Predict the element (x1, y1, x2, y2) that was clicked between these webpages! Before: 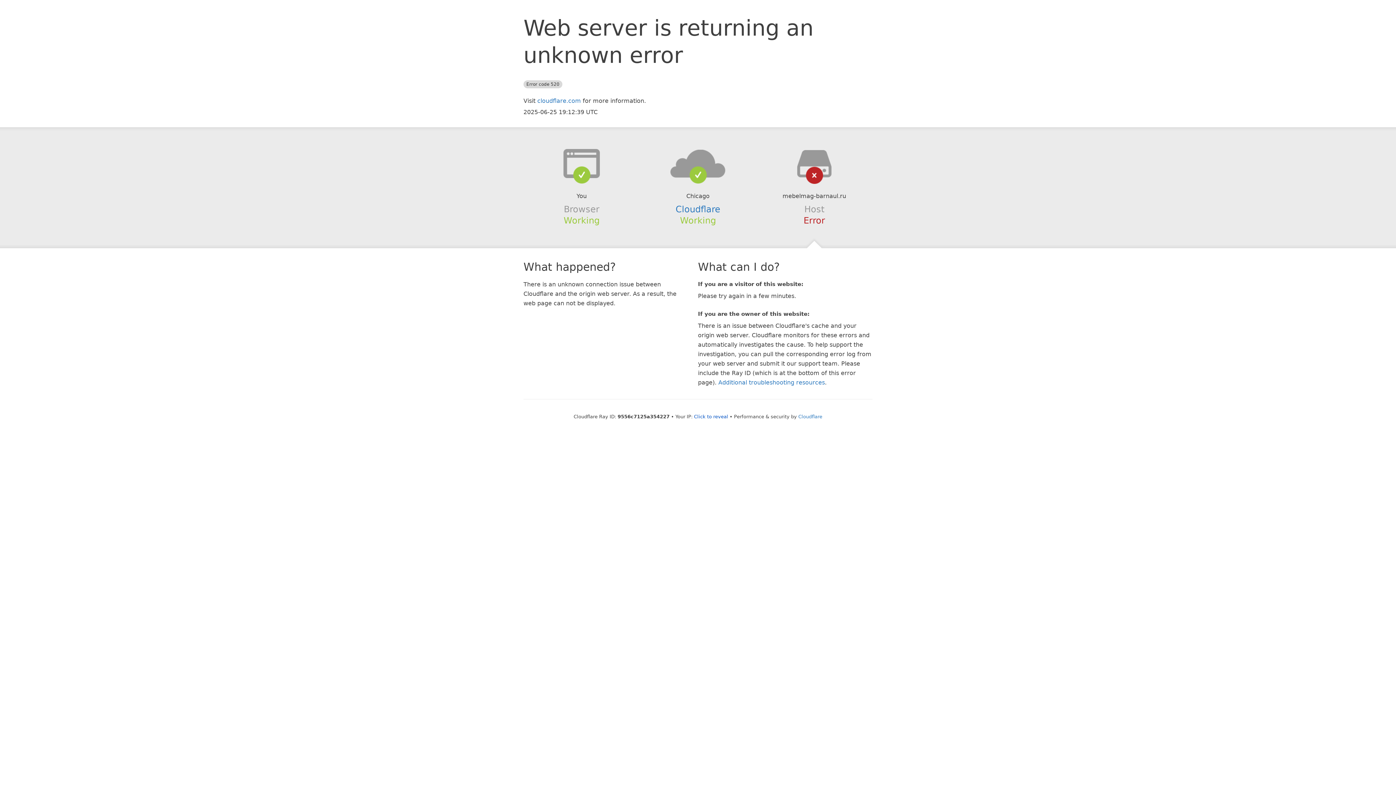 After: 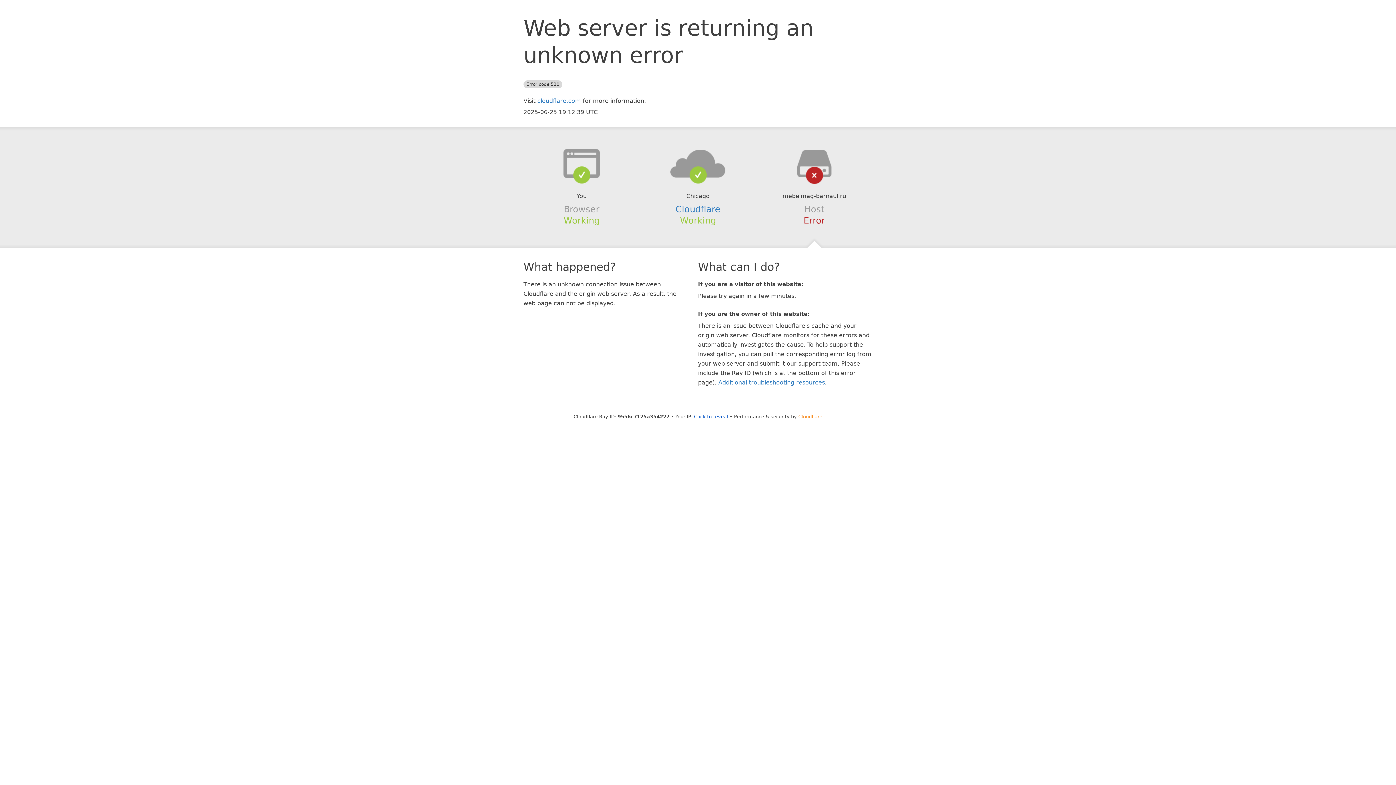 Action: bbox: (798, 414, 822, 419) label: Cloudflare